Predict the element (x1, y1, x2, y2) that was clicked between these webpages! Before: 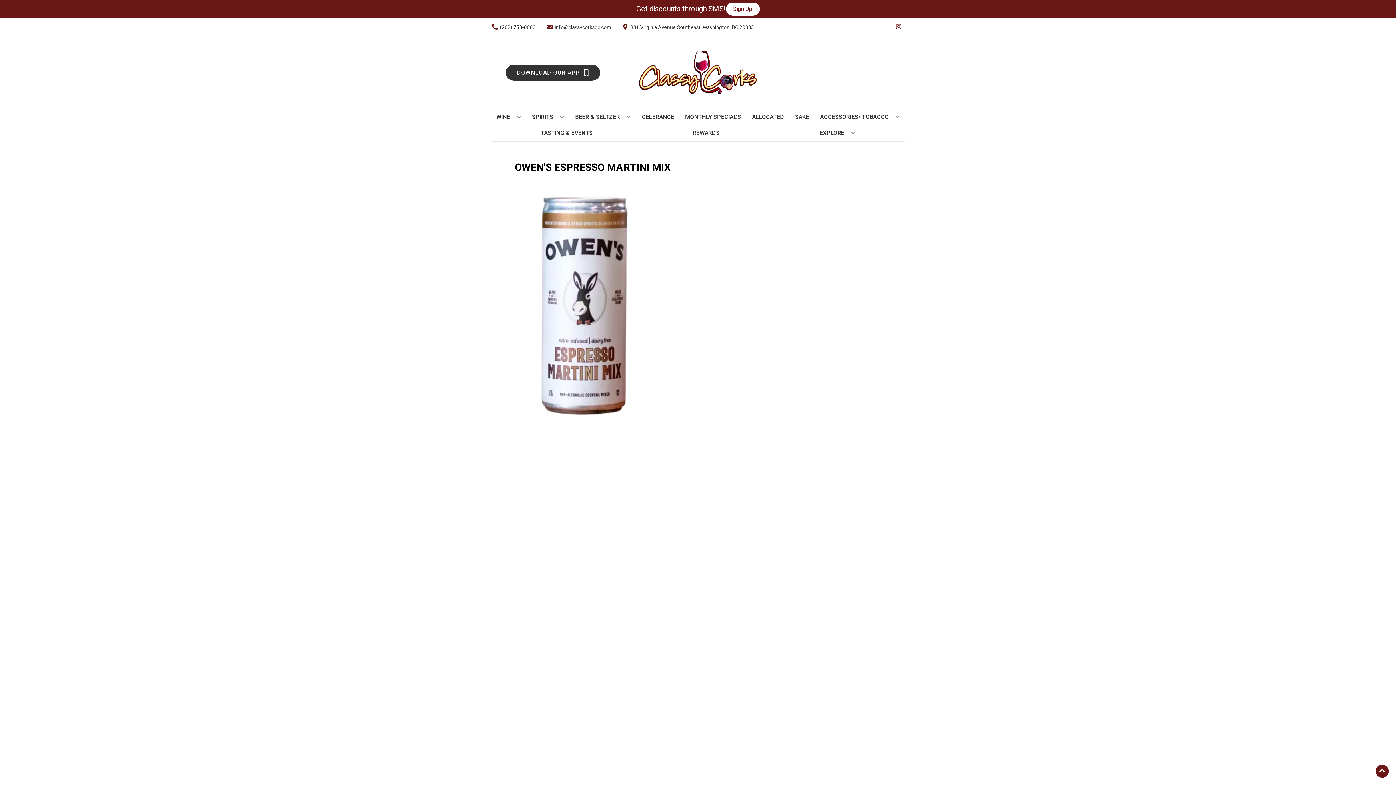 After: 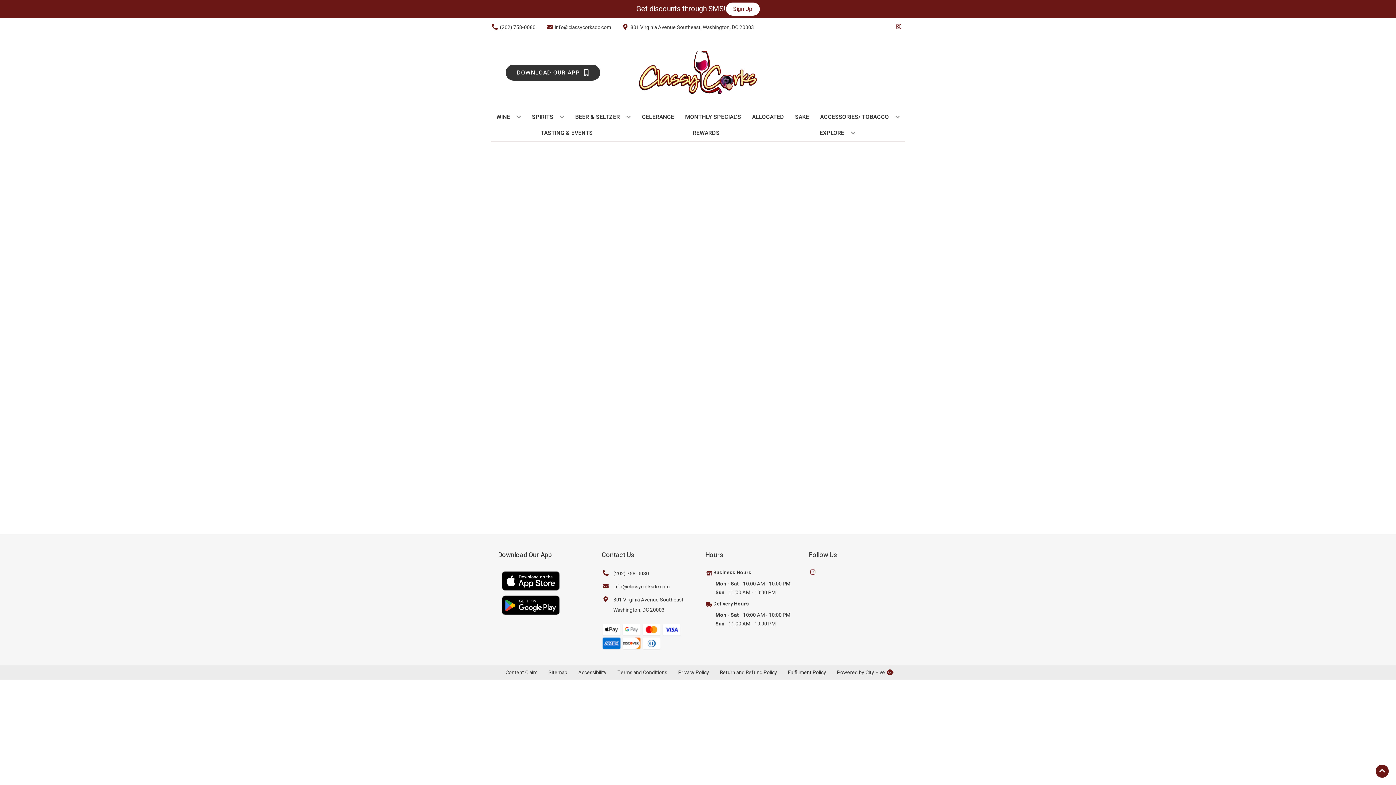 Action: label: CELERANCE bbox: (639, 109, 677, 125)